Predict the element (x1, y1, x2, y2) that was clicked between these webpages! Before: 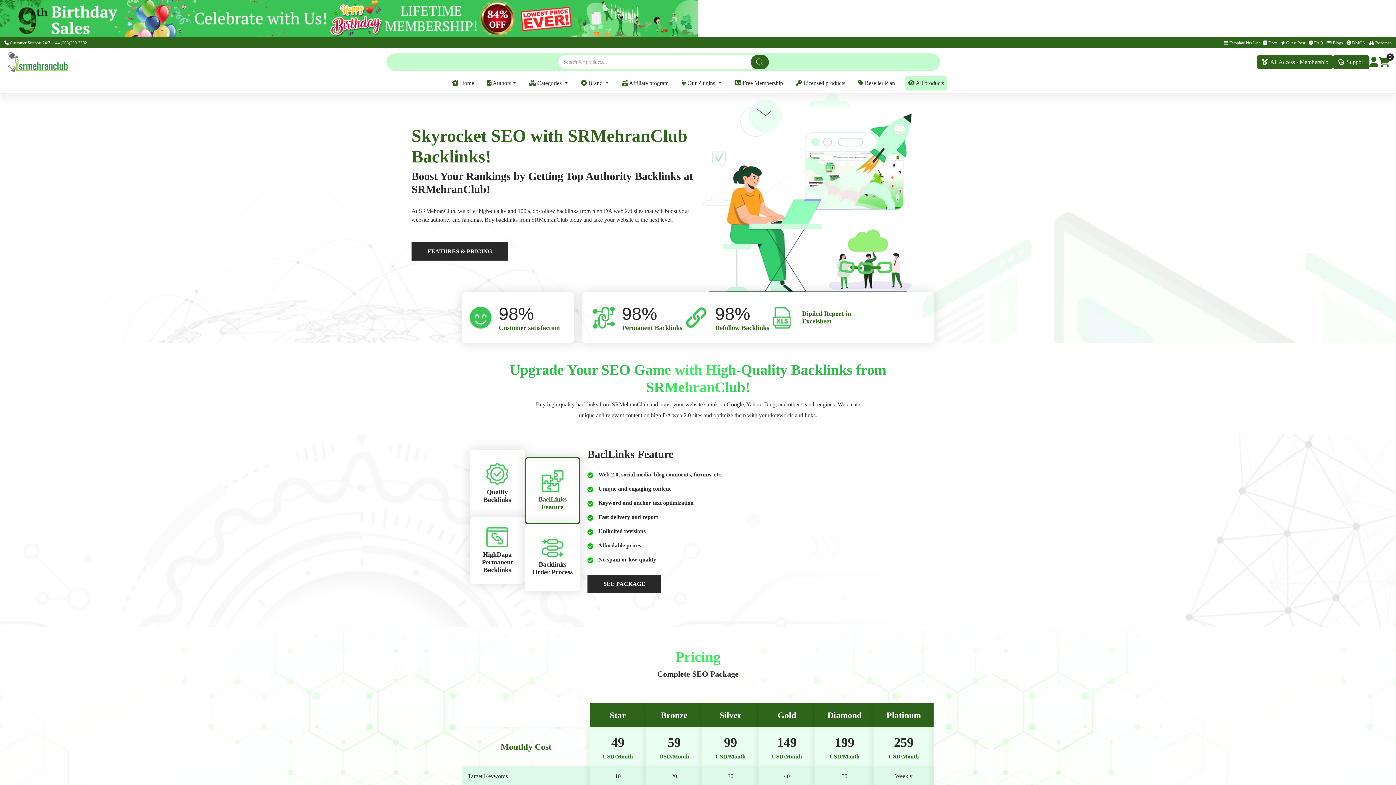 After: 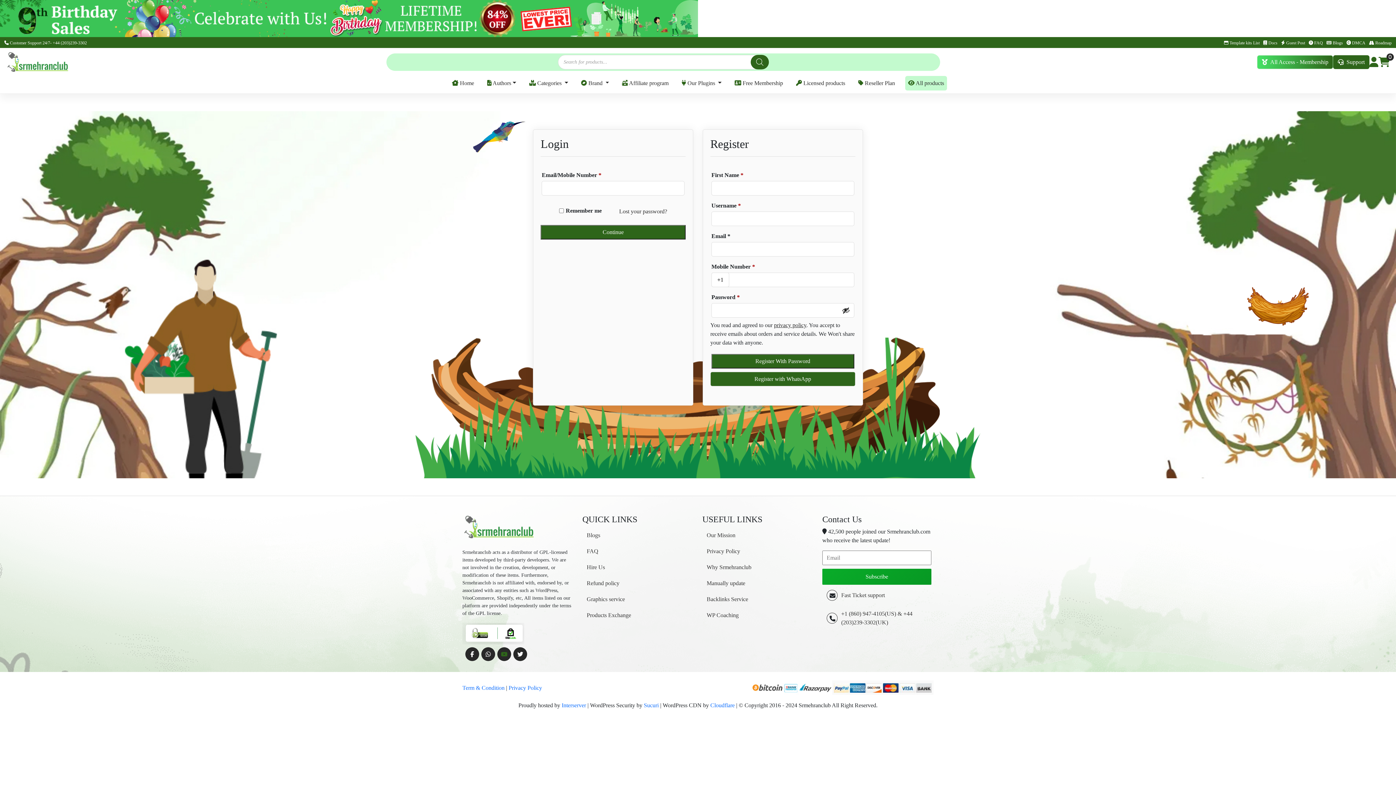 Action: label: My Account bbox: (1369, 56, 1378, 67)